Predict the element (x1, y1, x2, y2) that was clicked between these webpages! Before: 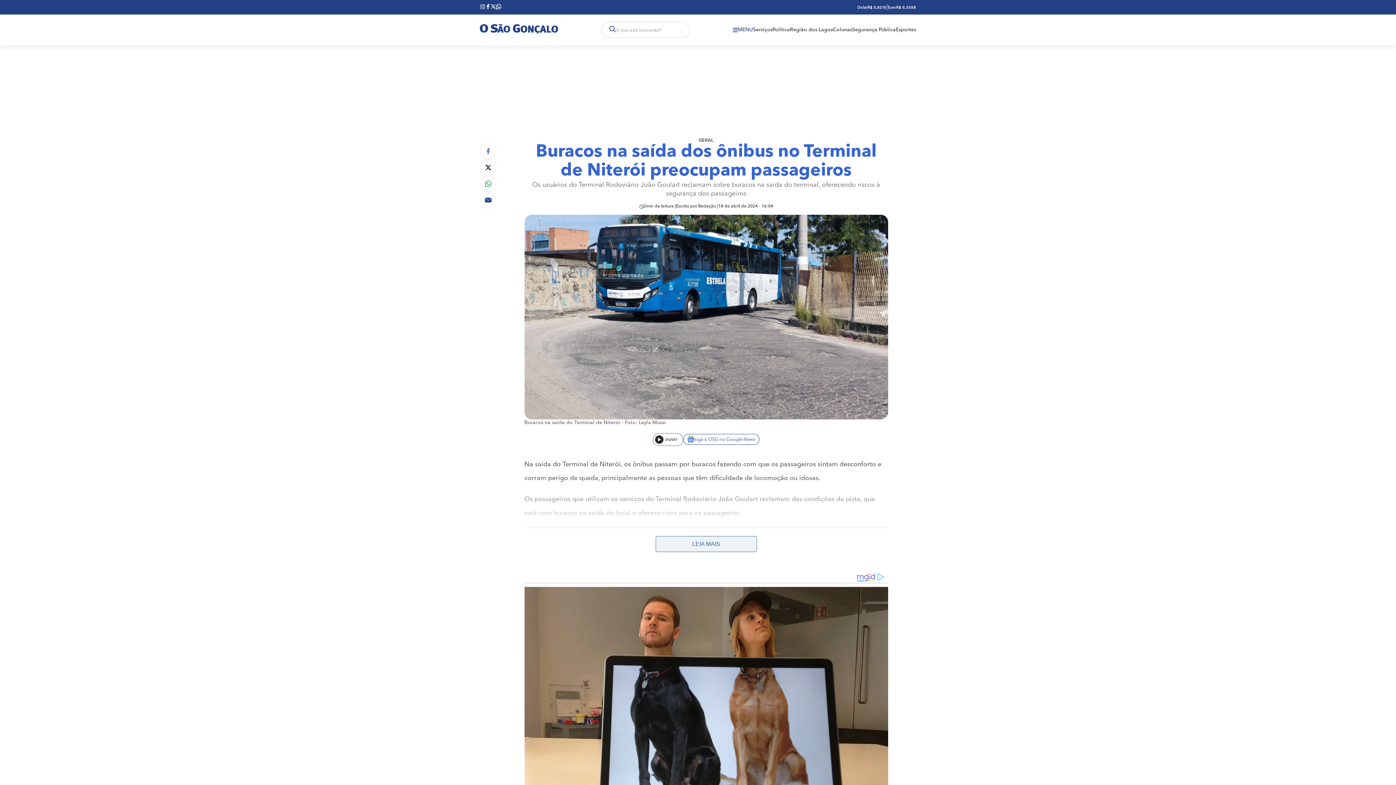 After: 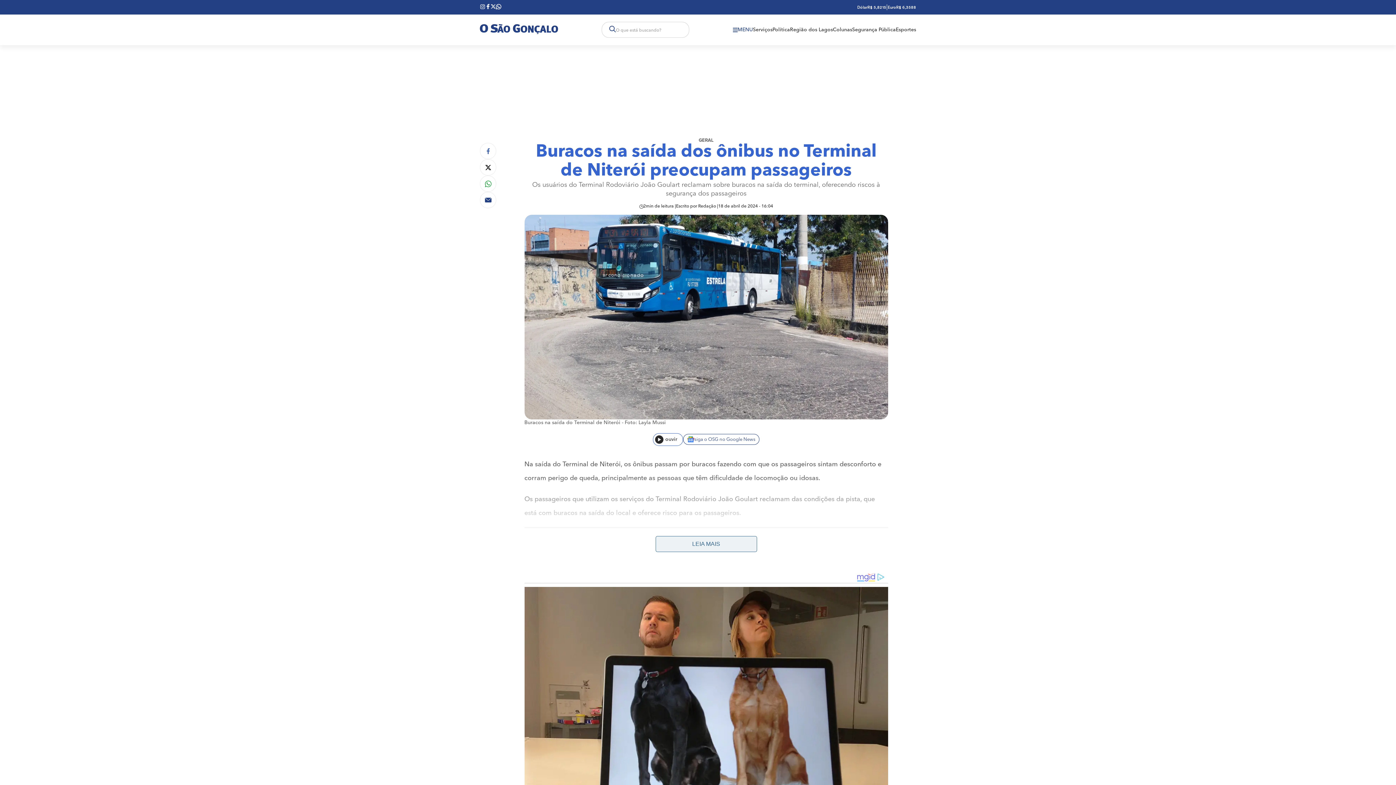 Action: bbox: (480, 192, 496, 208)